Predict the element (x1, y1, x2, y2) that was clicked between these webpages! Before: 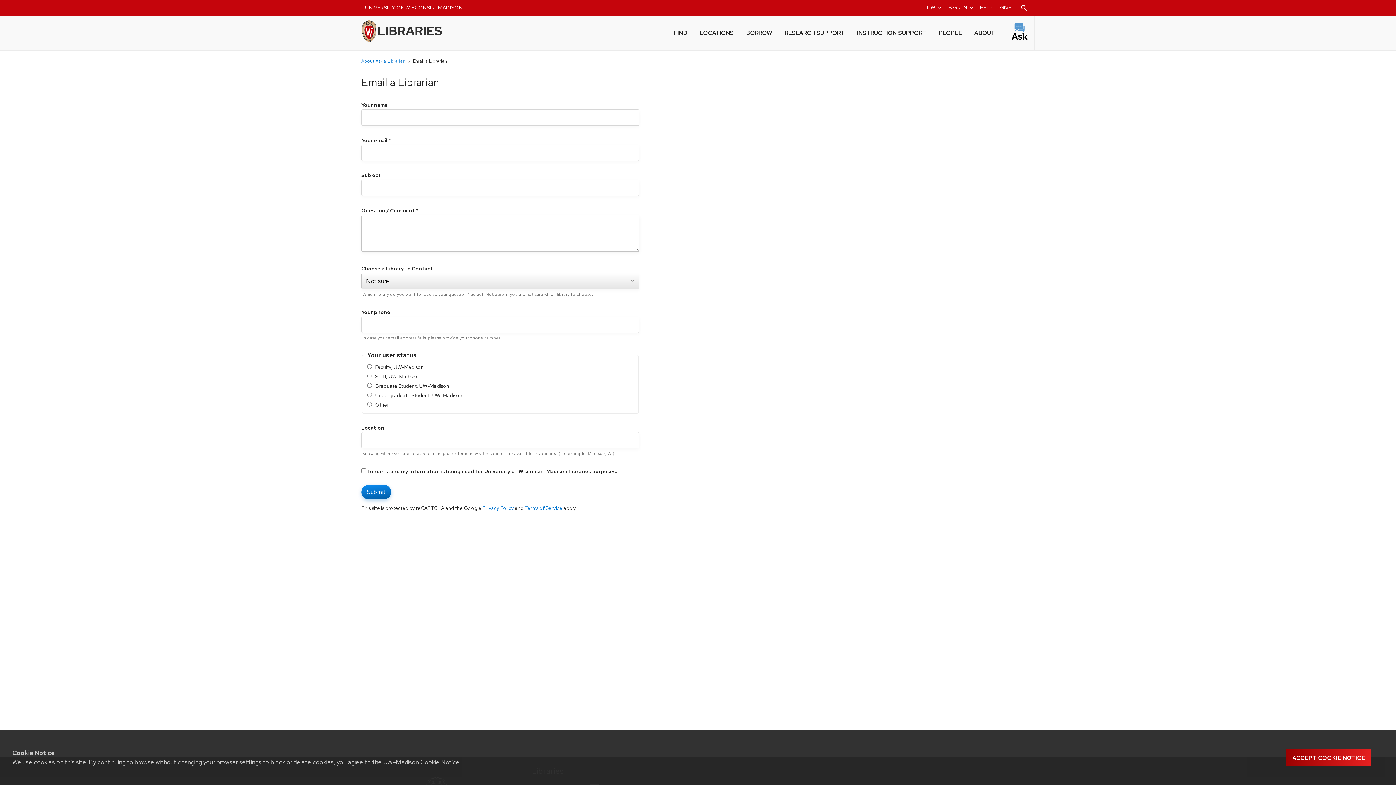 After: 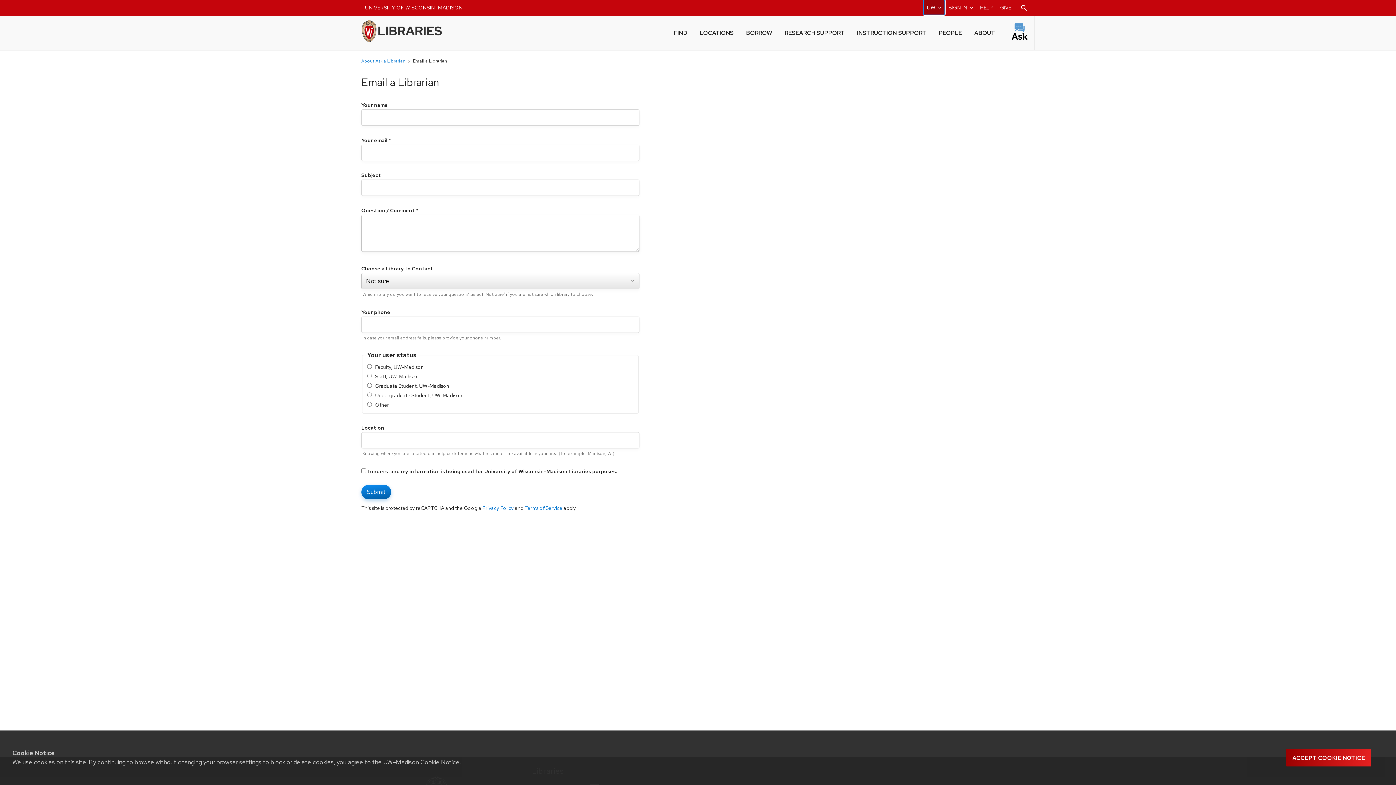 Action: bbox: (923, 0, 944, 14) label: UW-Madison resource links